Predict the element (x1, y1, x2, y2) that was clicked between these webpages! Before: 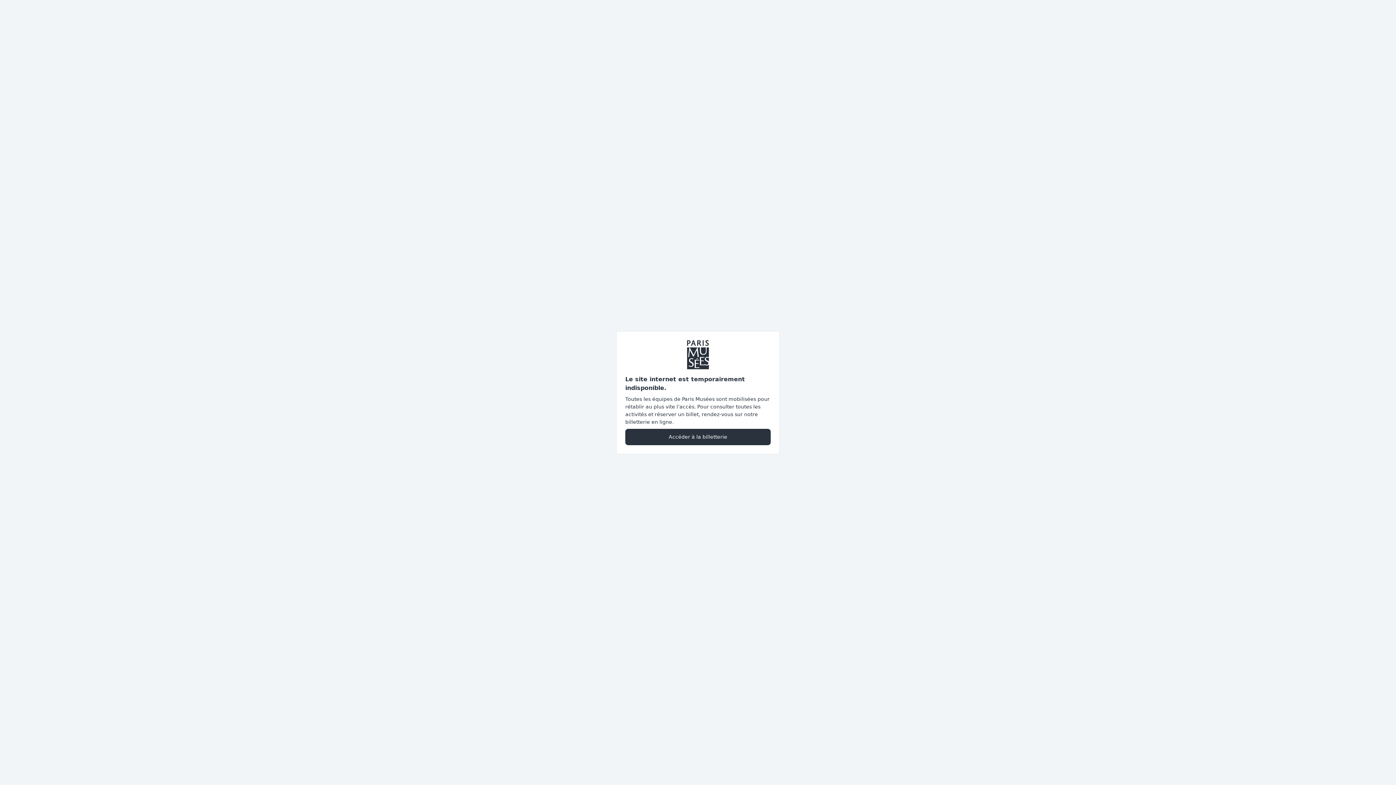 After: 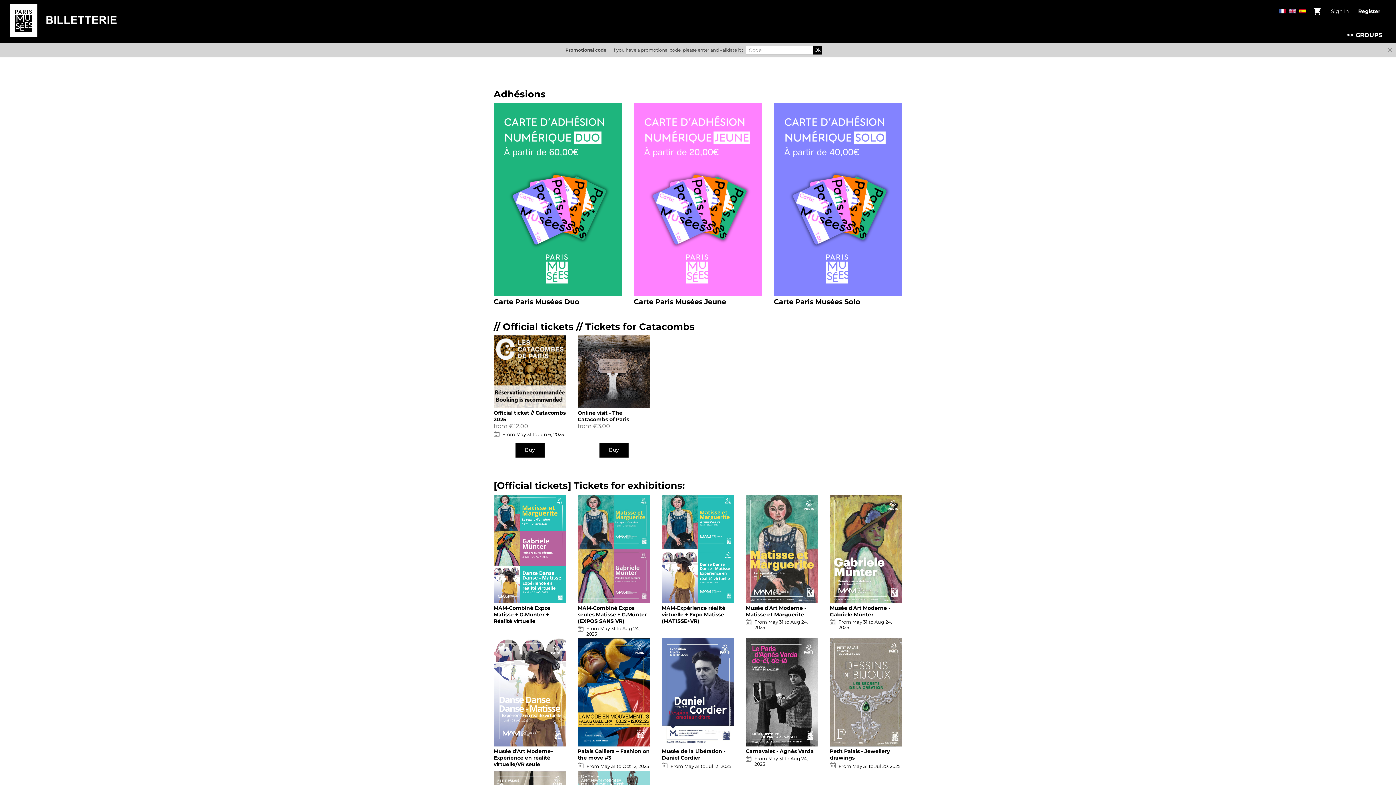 Action: bbox: (625, 428, 770, 445) label: Accéder à la billetterie